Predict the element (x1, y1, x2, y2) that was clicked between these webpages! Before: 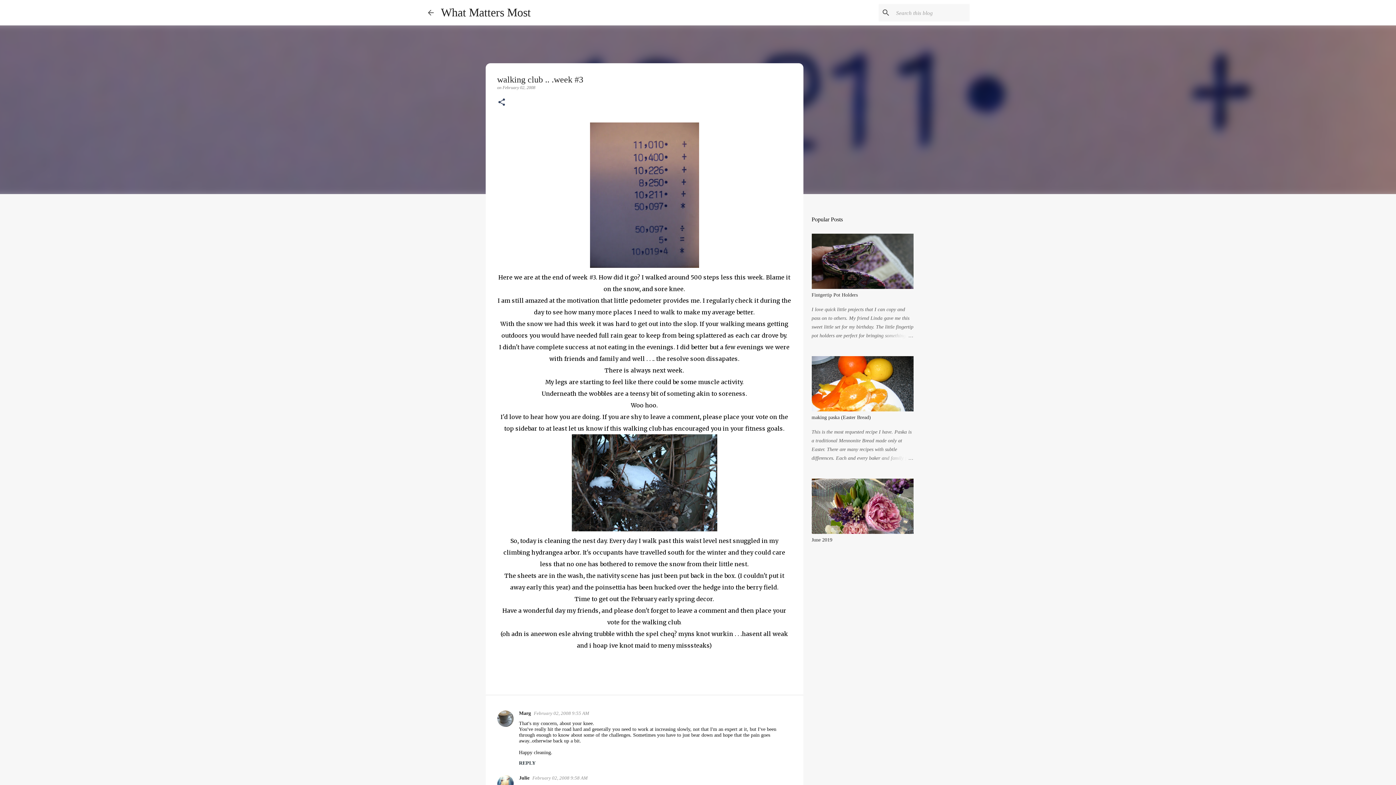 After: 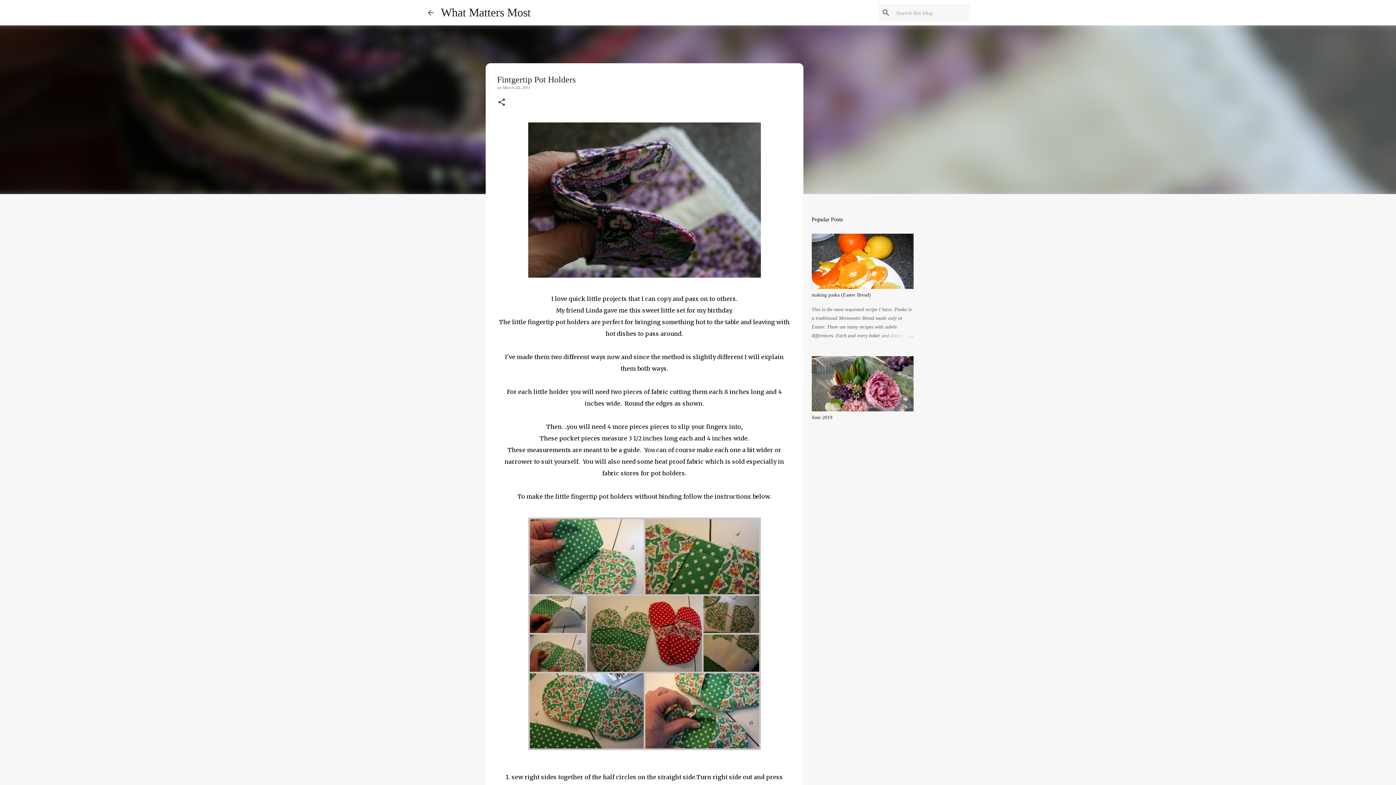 Action: bbox: (878, 331, 913, 340)